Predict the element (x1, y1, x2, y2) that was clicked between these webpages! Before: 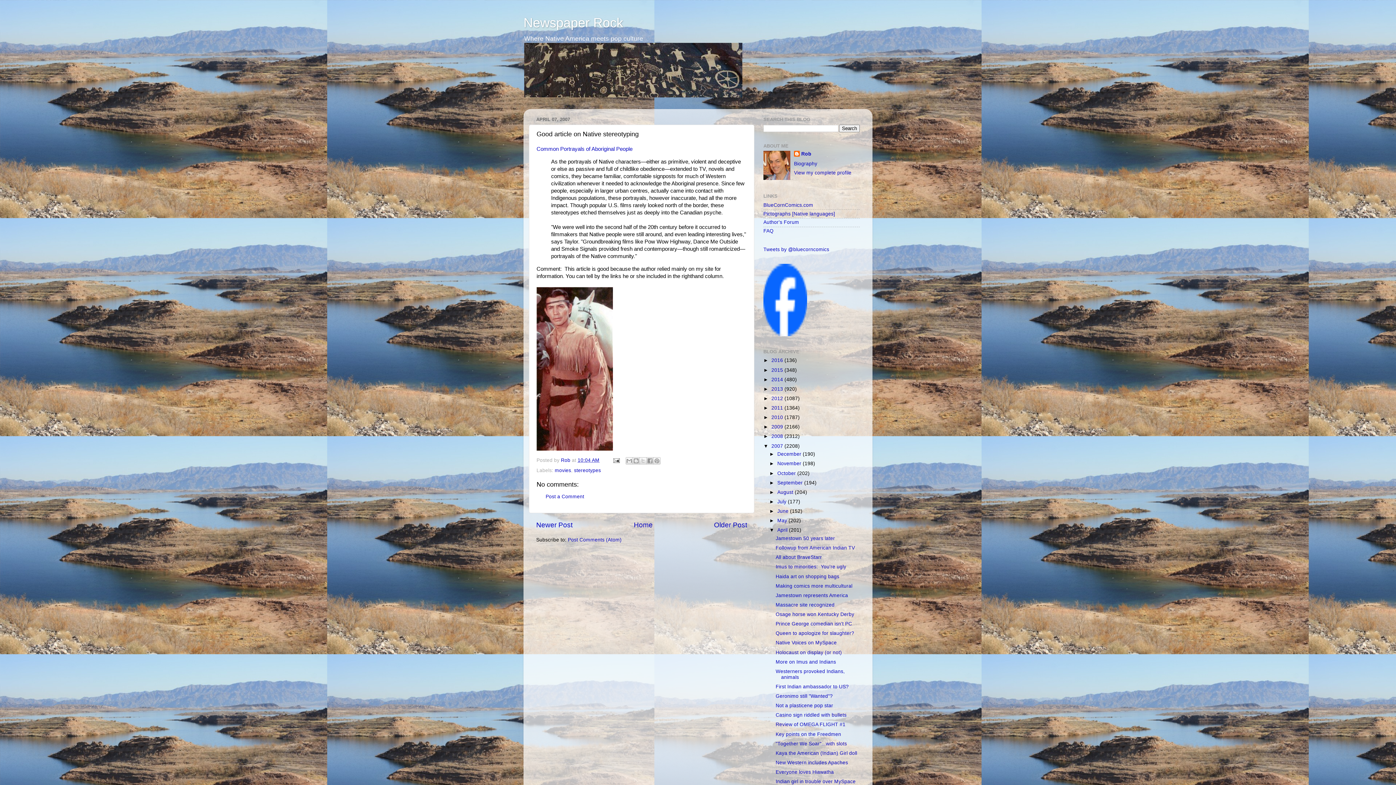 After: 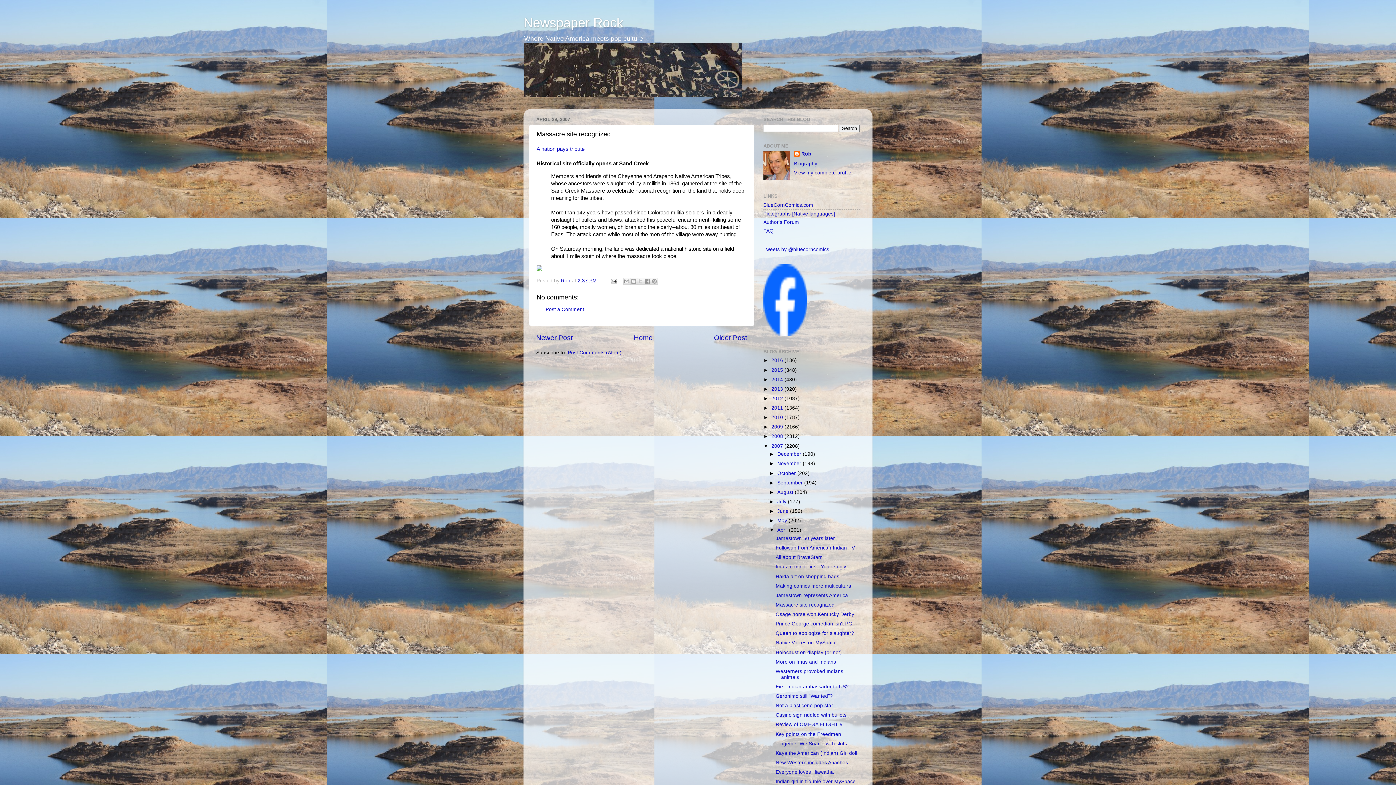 Action: label: Massacre site recognized bbox: (775, 602, 834, 607)